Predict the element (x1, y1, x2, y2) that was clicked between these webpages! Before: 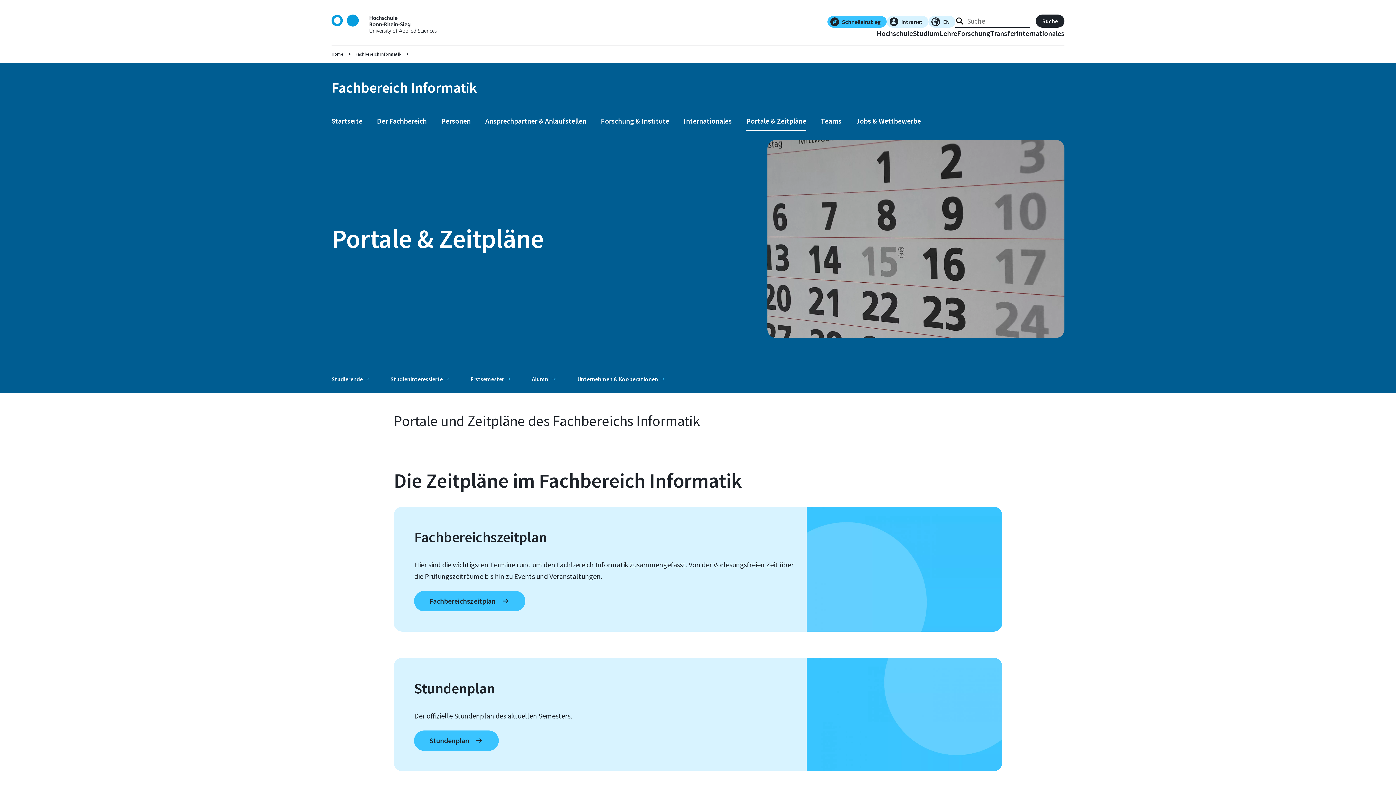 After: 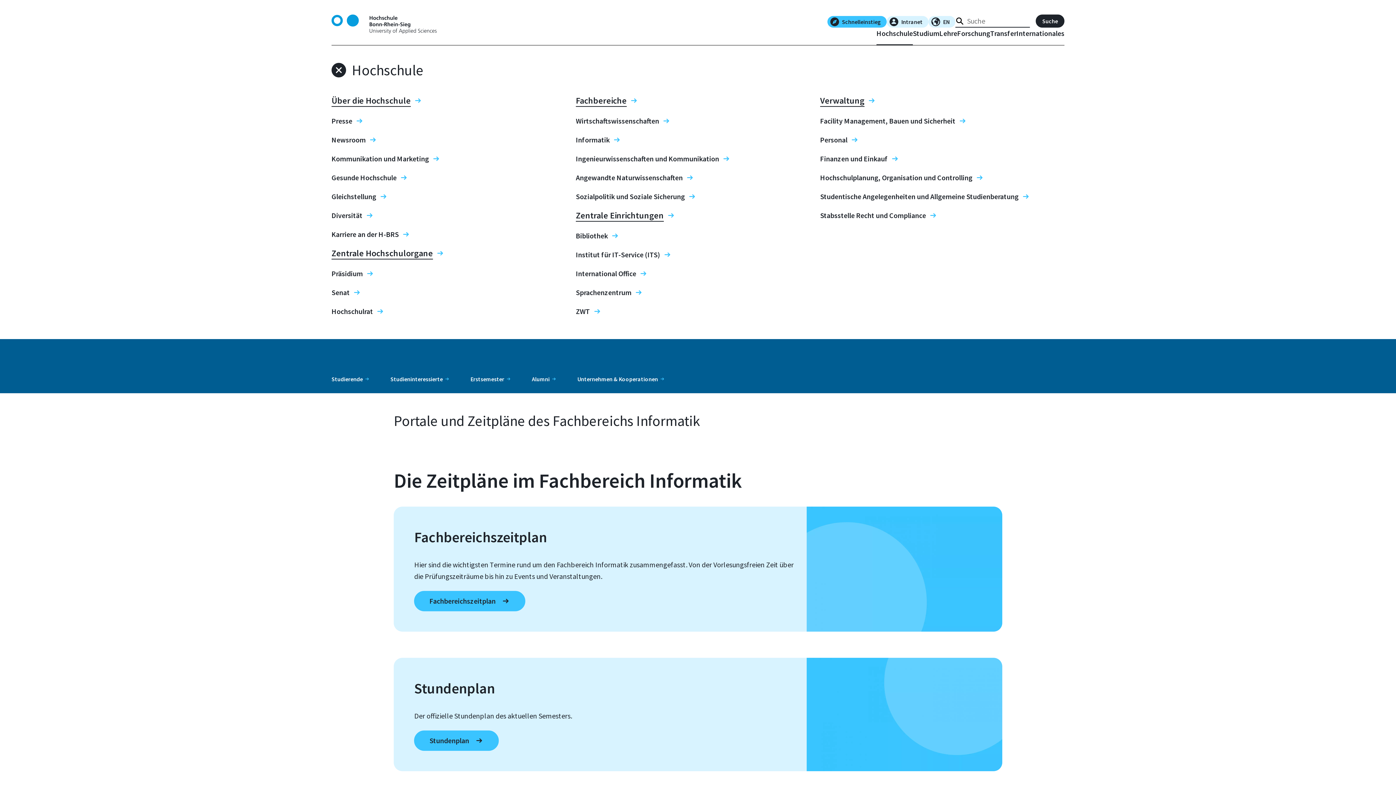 Action: bbox: (876, 29, 913, 45) label: Hochschule